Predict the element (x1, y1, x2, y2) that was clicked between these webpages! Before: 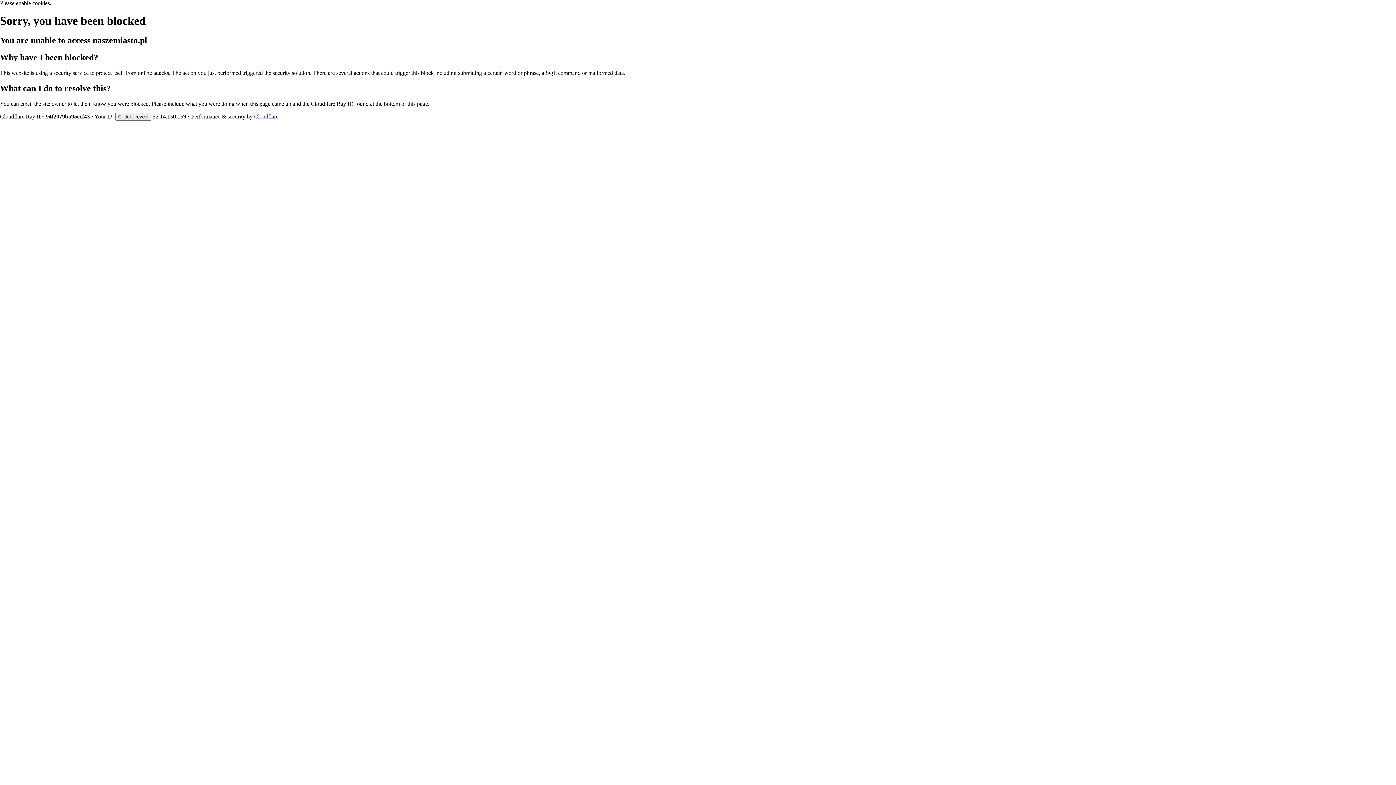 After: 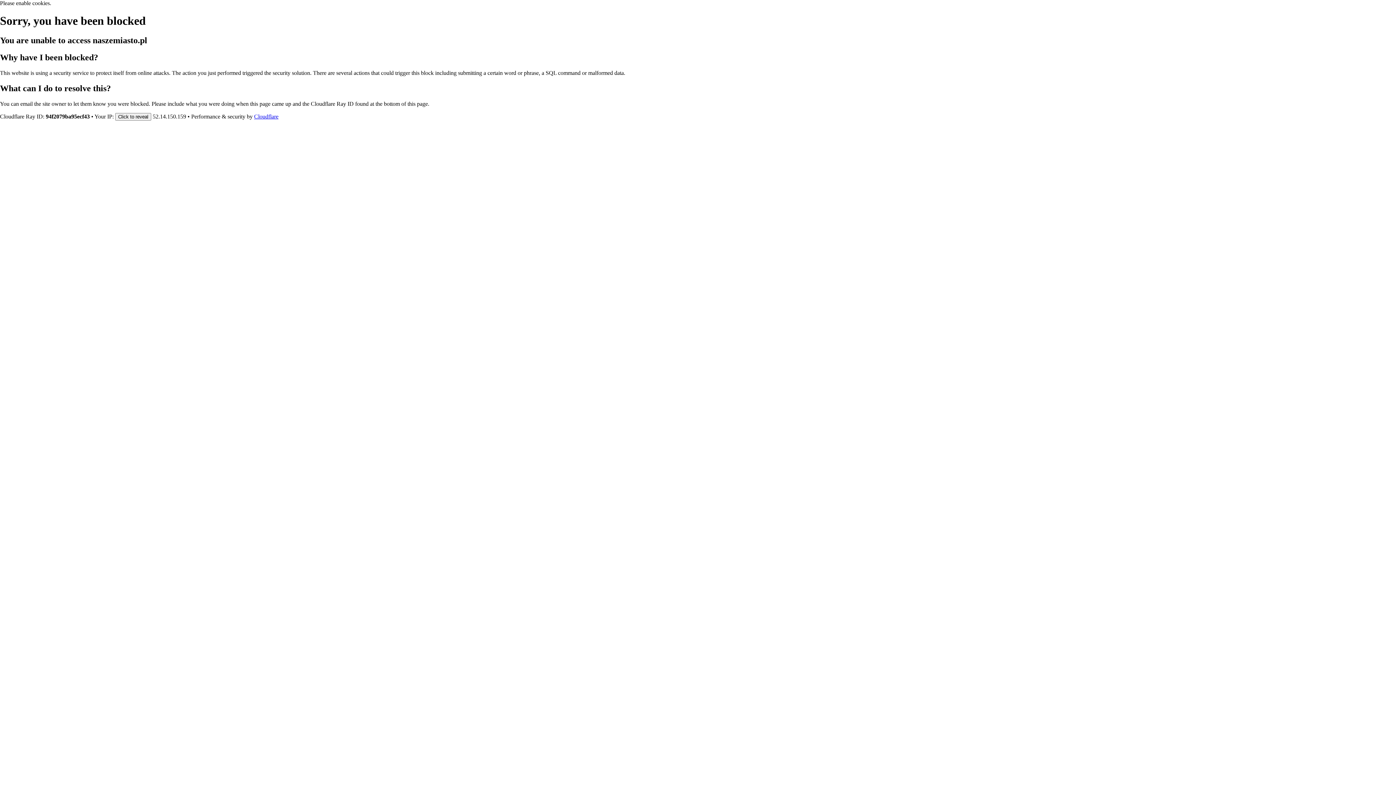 Action: label: Cloudflare bbox: (254, 113, 278, 119)